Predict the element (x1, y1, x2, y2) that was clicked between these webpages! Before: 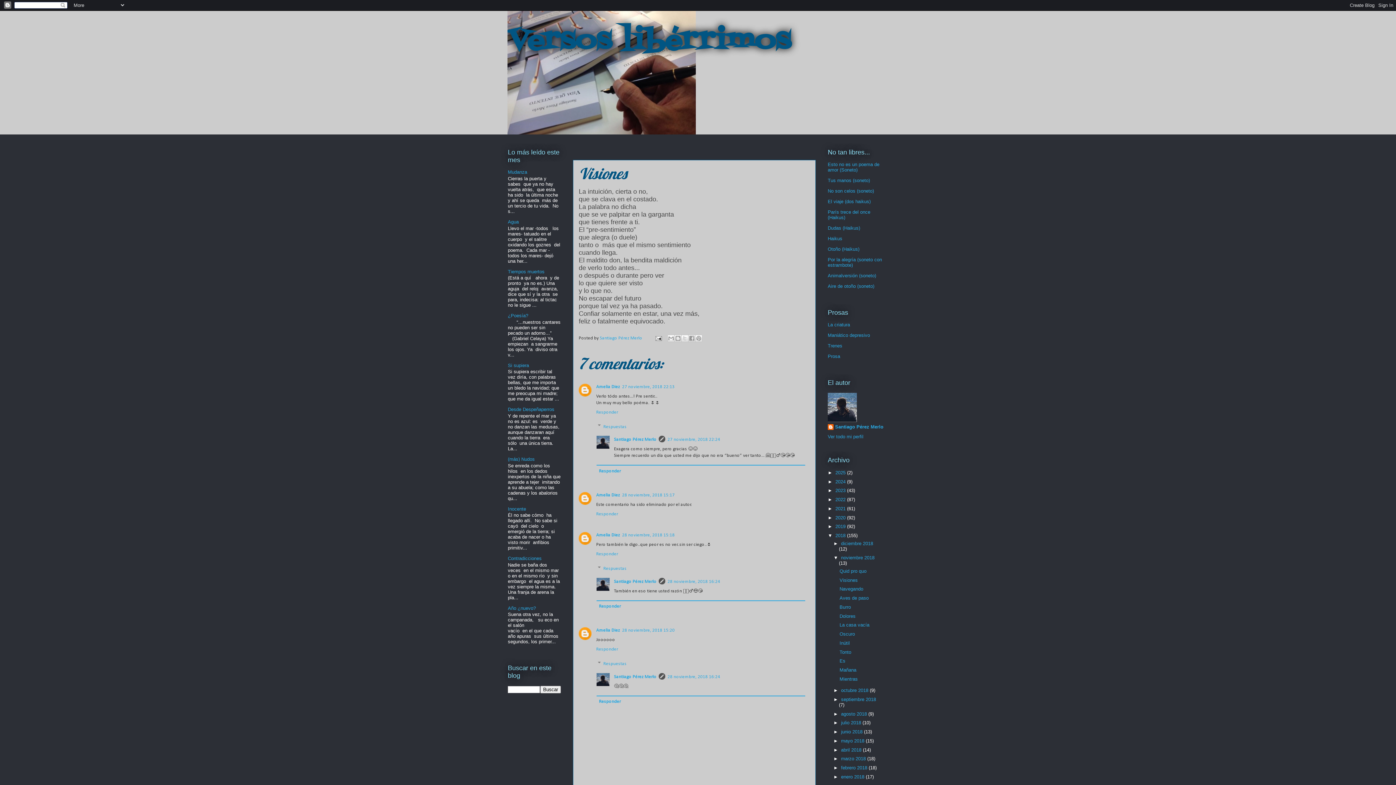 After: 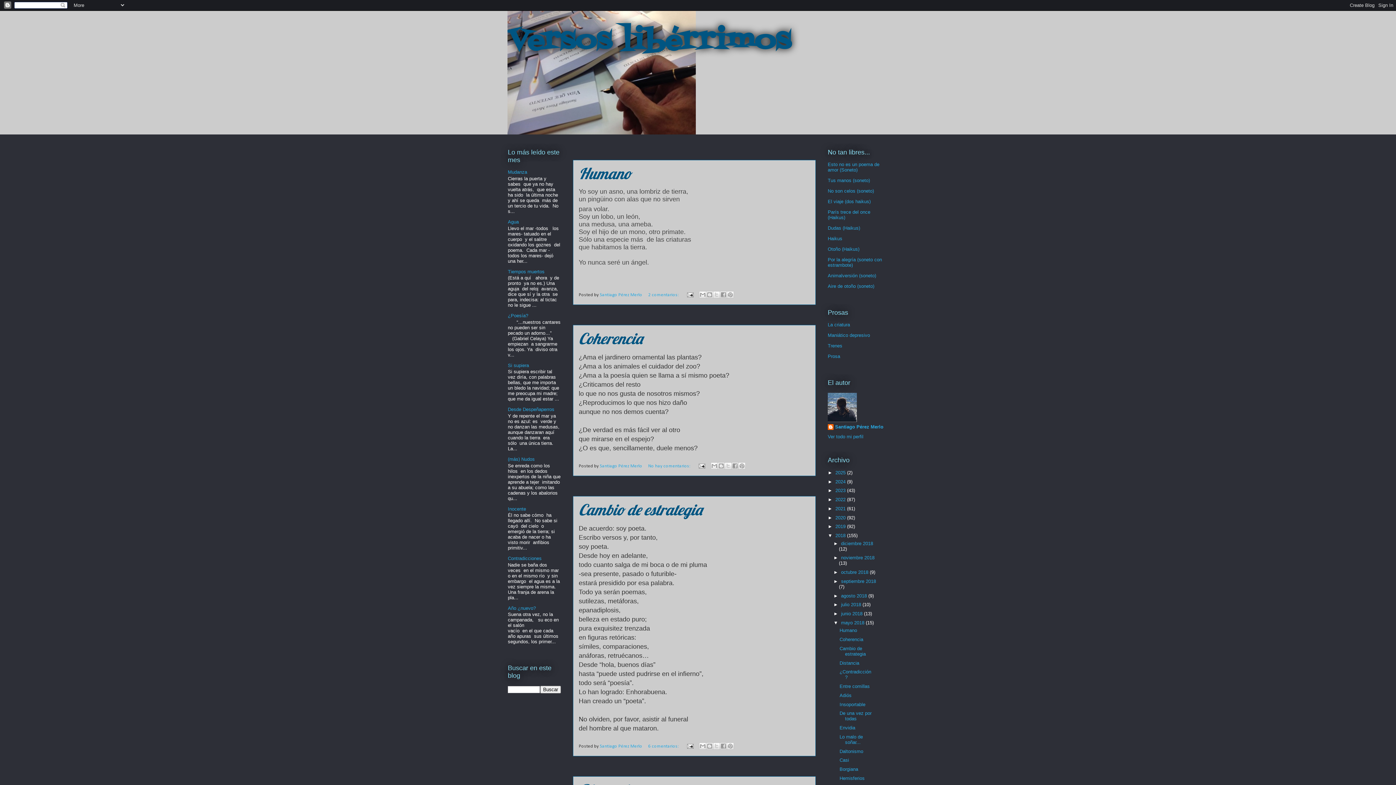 Action: label: mayo 2018  bbox: (841, 738, 866, 743)